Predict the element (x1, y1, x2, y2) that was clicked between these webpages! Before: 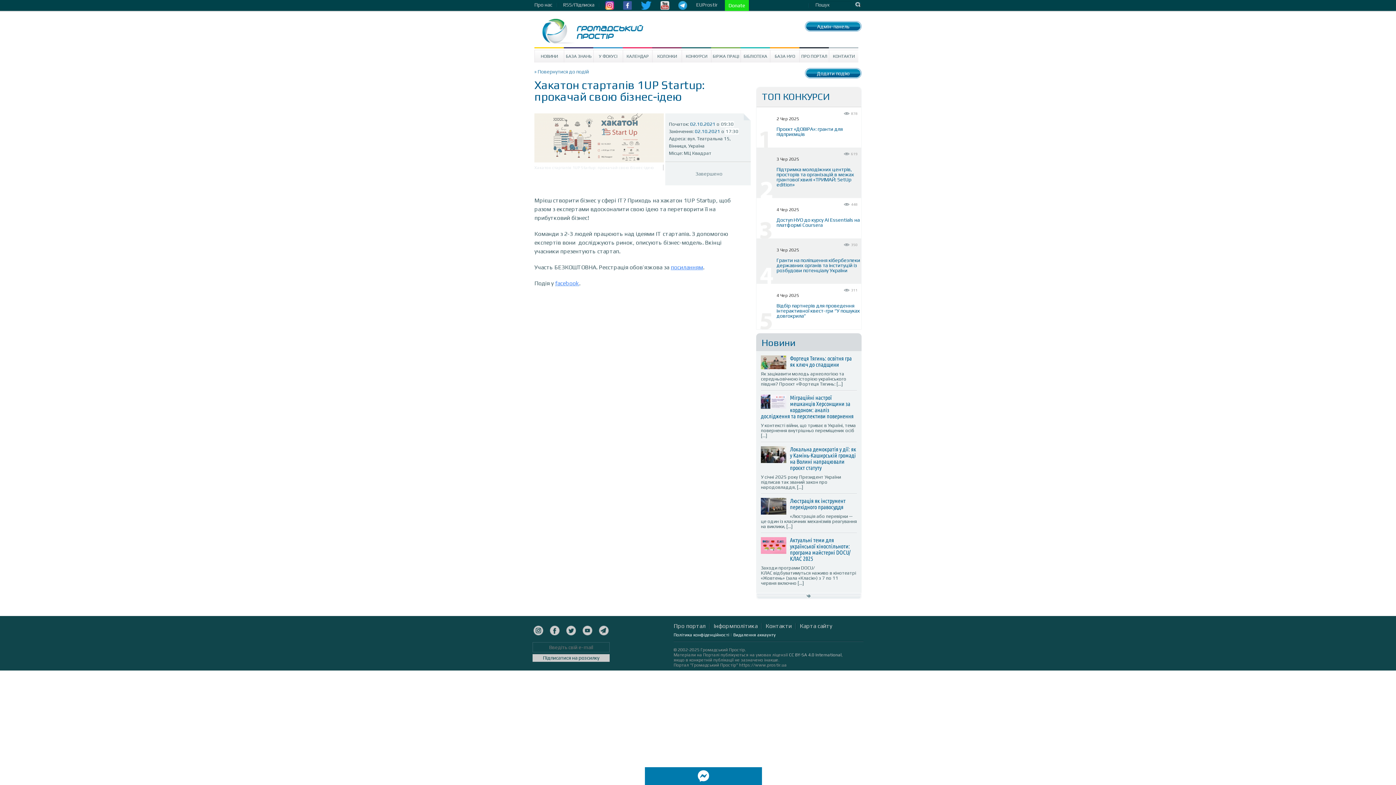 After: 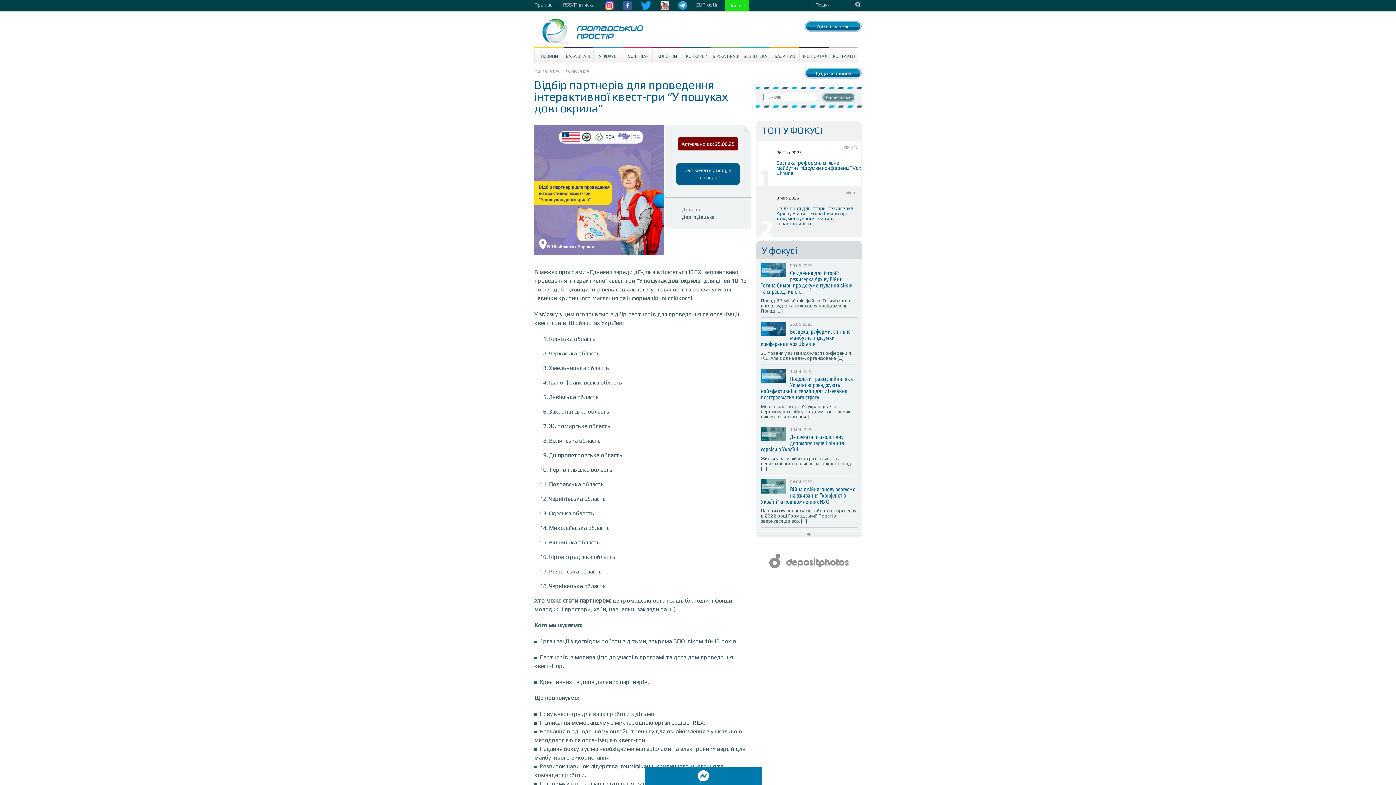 Action: label: Відбір партнерів для проведення інтерактивної квест-гри “У пошуках довгокрила” bbox: (776, 302, 860, 318)